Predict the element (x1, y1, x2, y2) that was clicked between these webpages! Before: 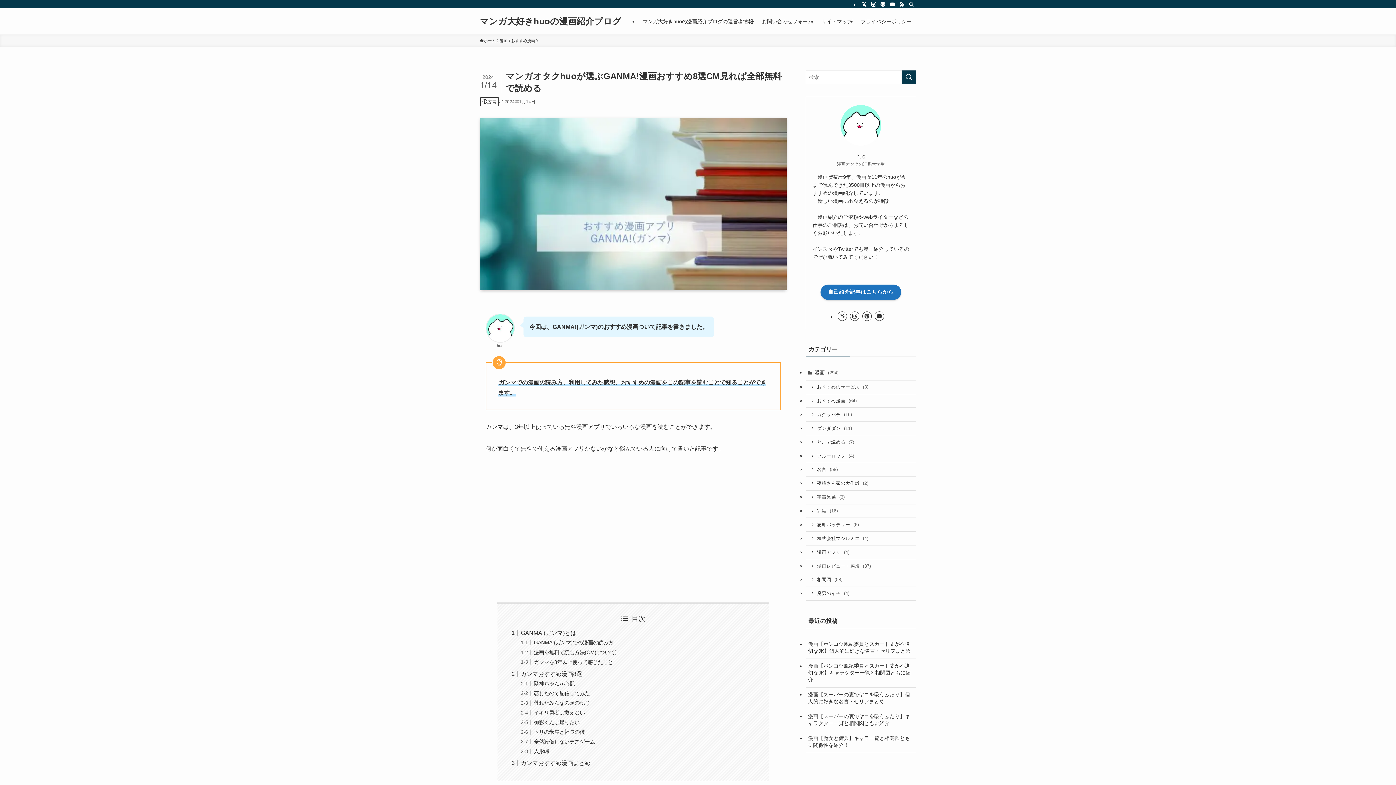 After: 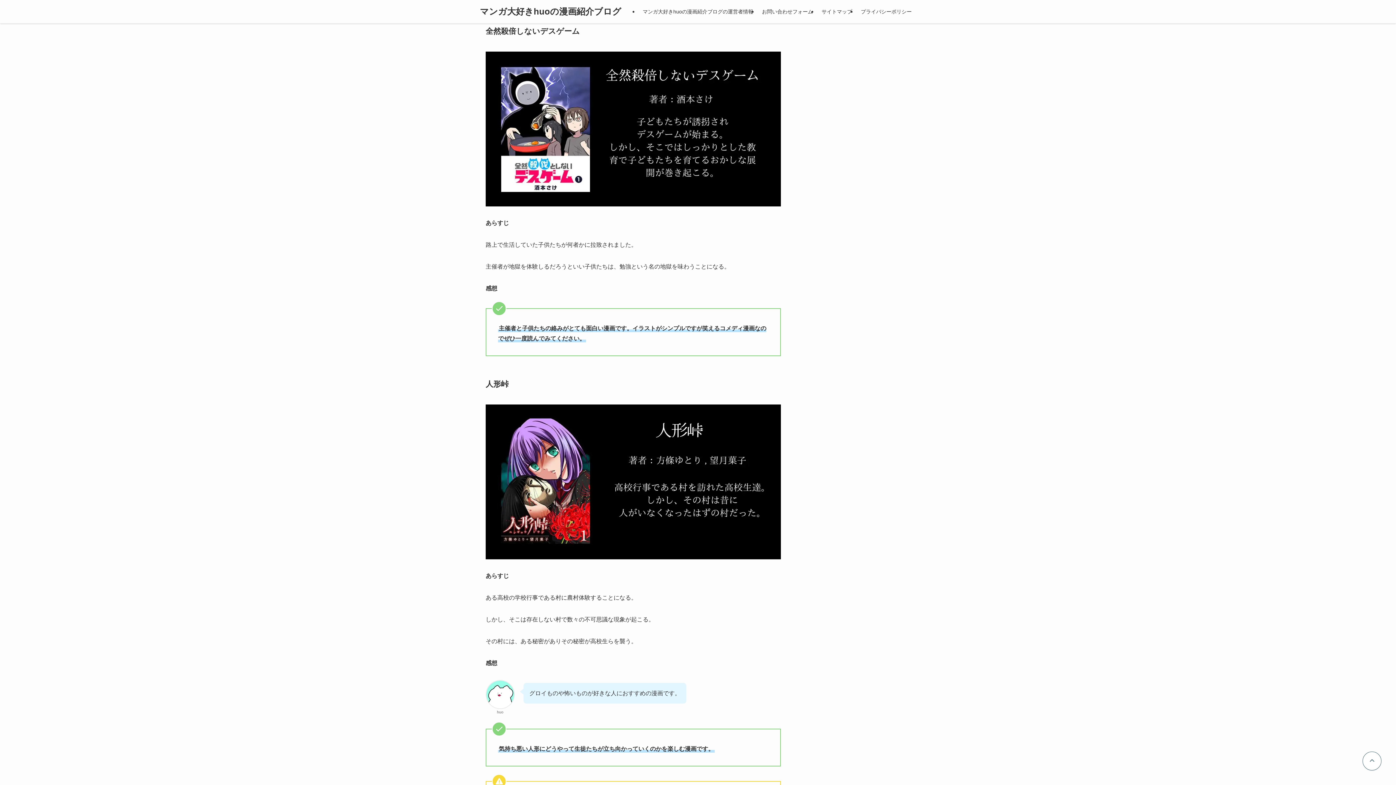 Action: label: 全然殺倍しないデスゲーム bbox: (533, 614, 595, 619)